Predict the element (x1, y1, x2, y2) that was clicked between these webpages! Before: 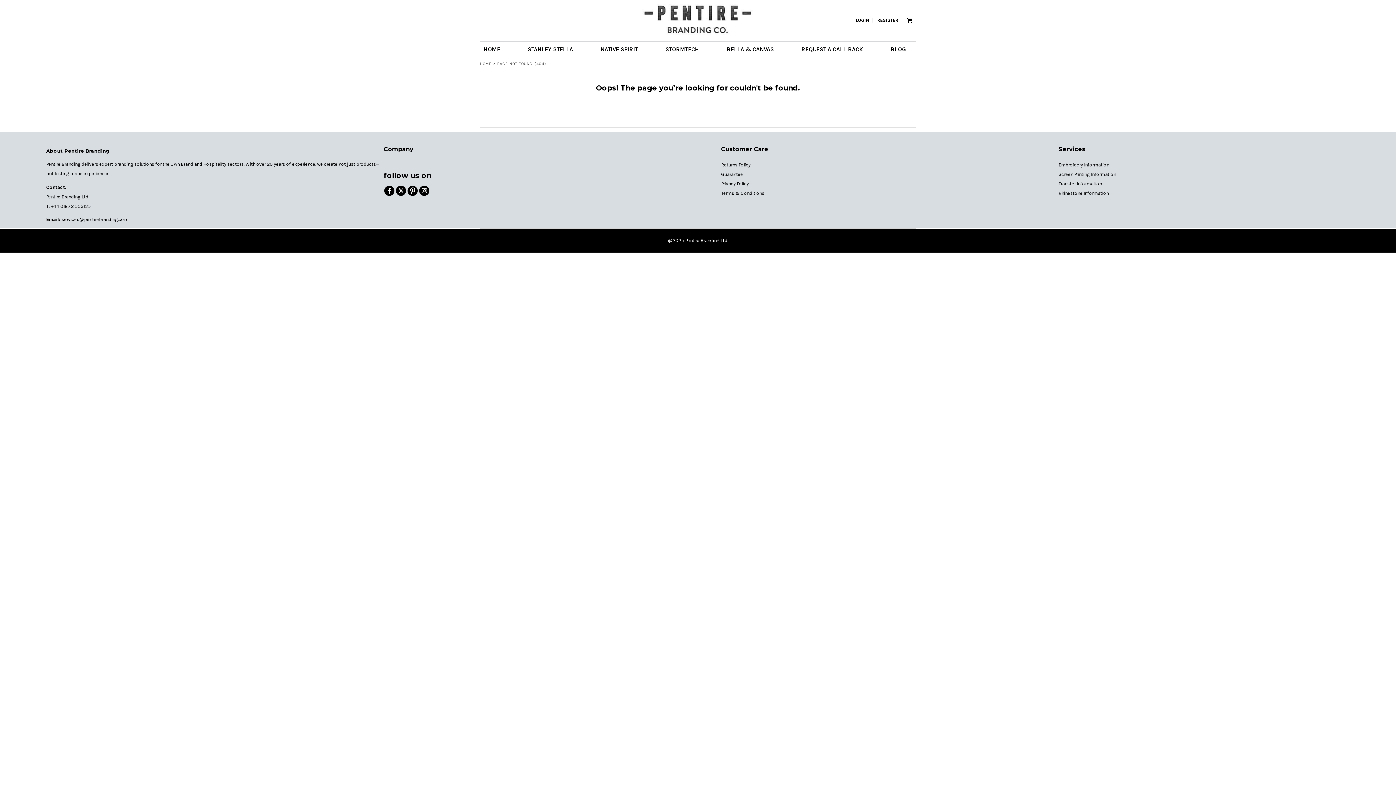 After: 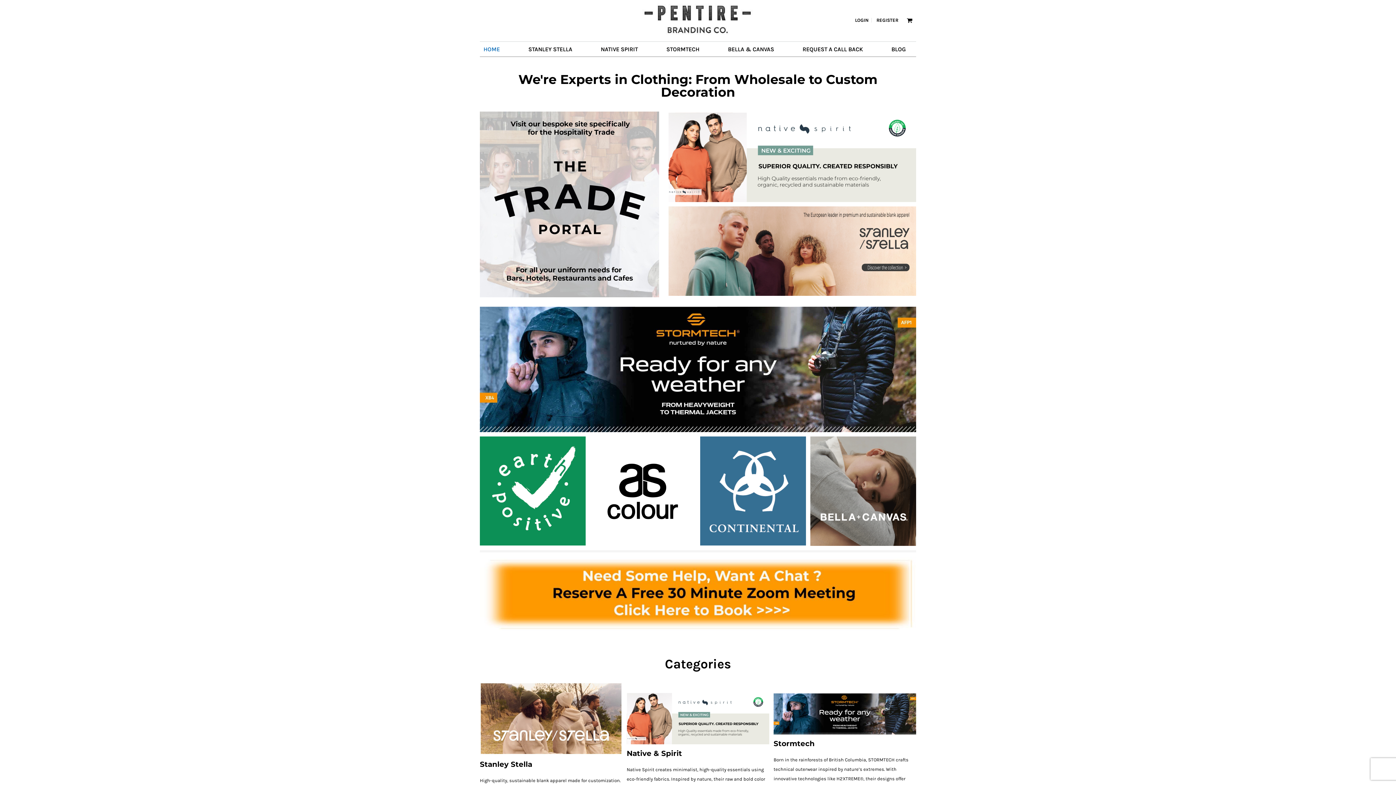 Action: label: HOME bbox: (480, 61, 491, 66)